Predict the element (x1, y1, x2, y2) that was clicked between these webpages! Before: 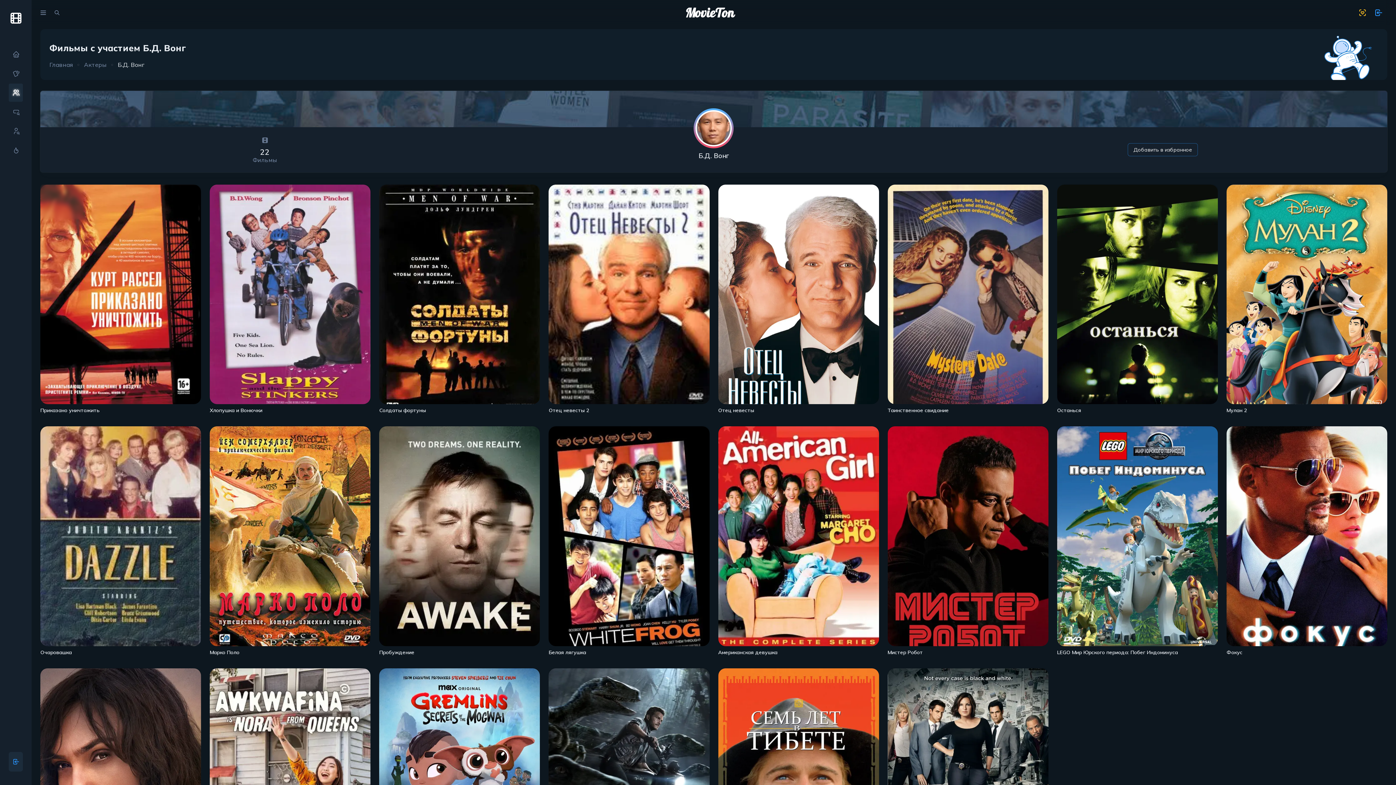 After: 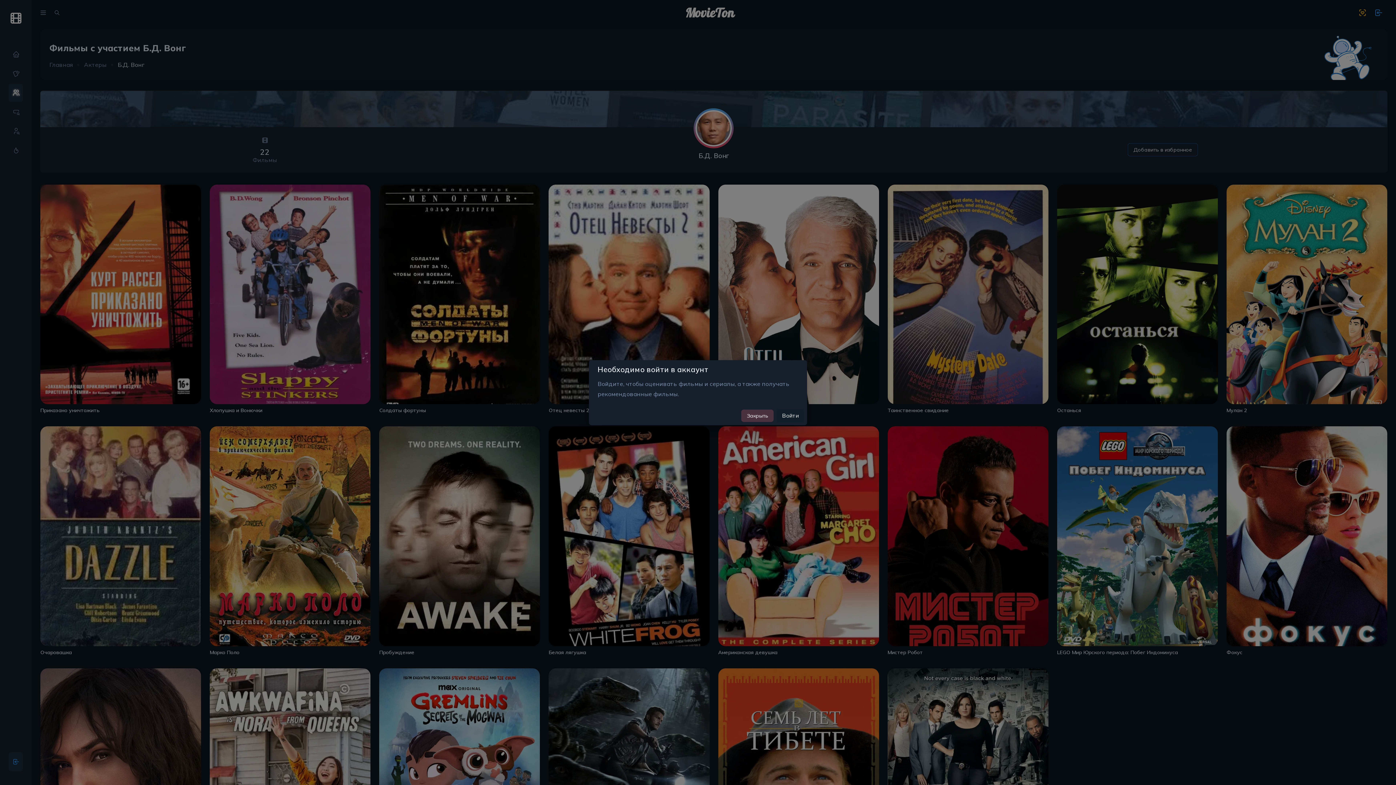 Action: label: Добавить в избранное bbox: (1127, 143, 1198, 156)